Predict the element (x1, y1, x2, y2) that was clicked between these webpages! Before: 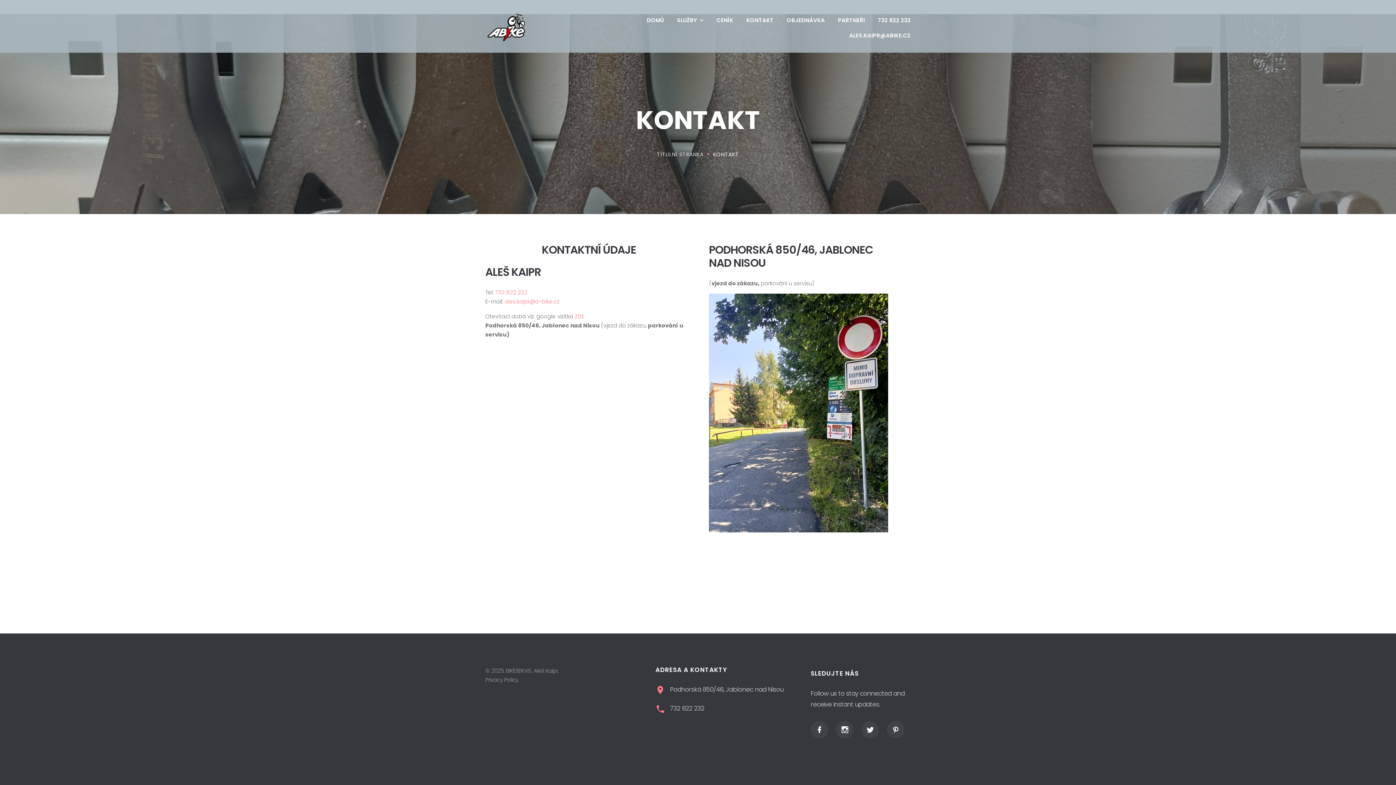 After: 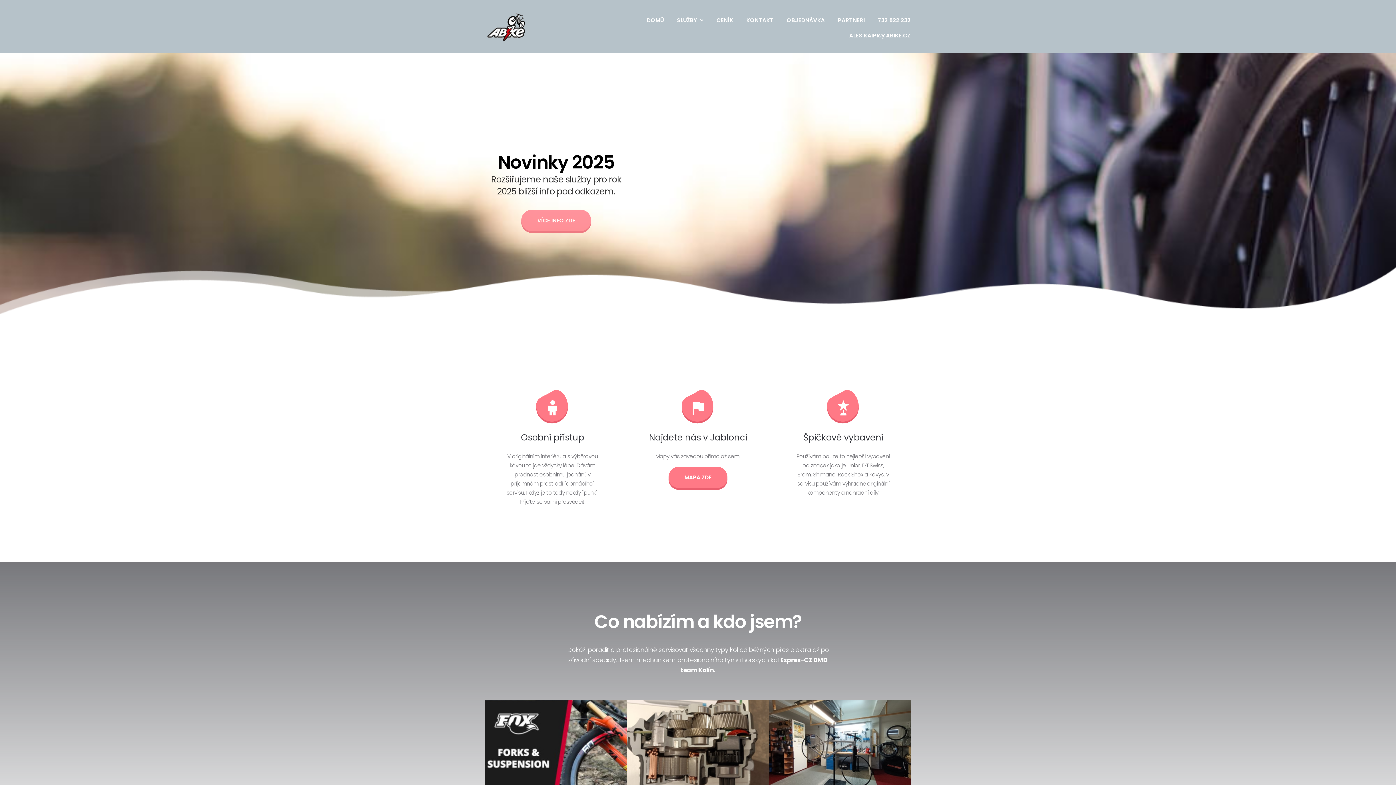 Action: bbox: (657, 150, 703, 158) label: TITULNÍ STRÁNKA